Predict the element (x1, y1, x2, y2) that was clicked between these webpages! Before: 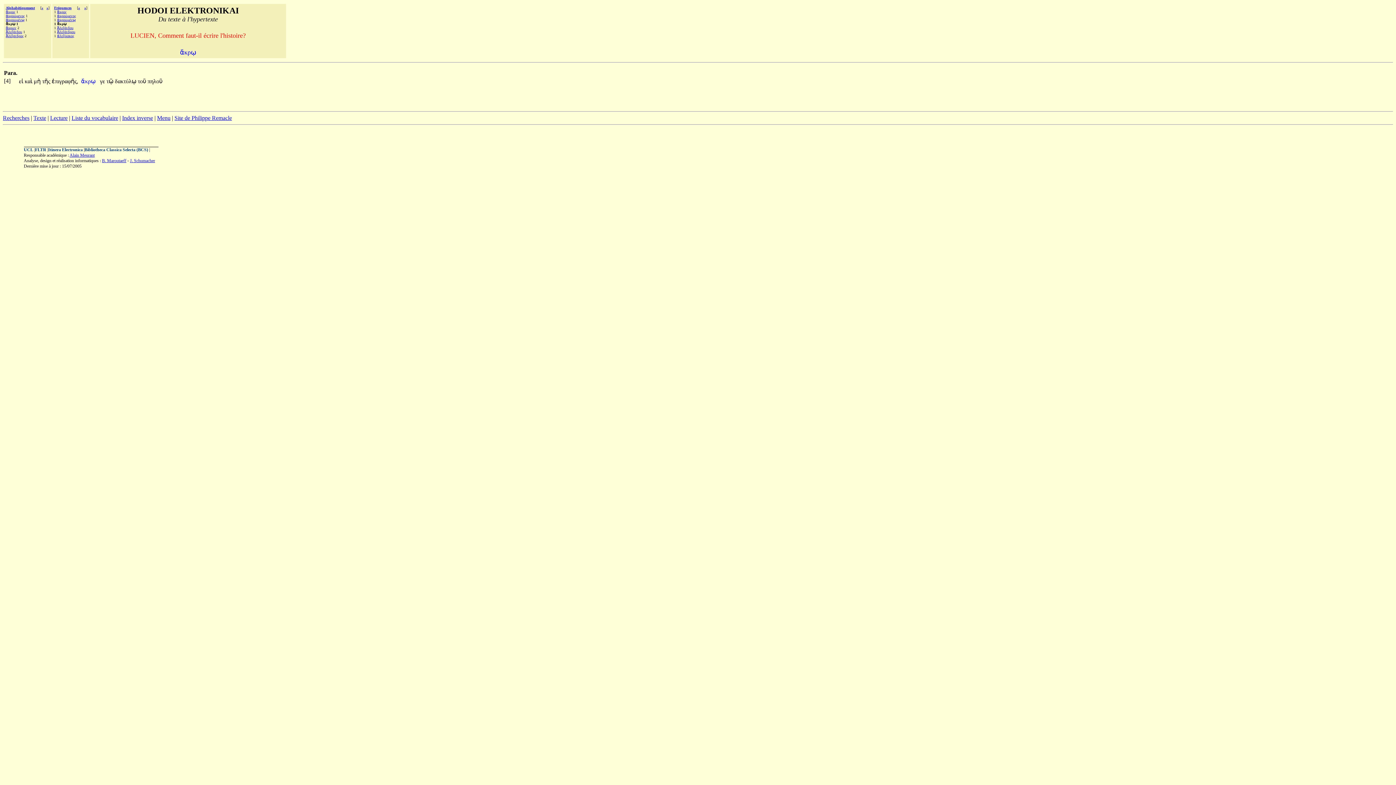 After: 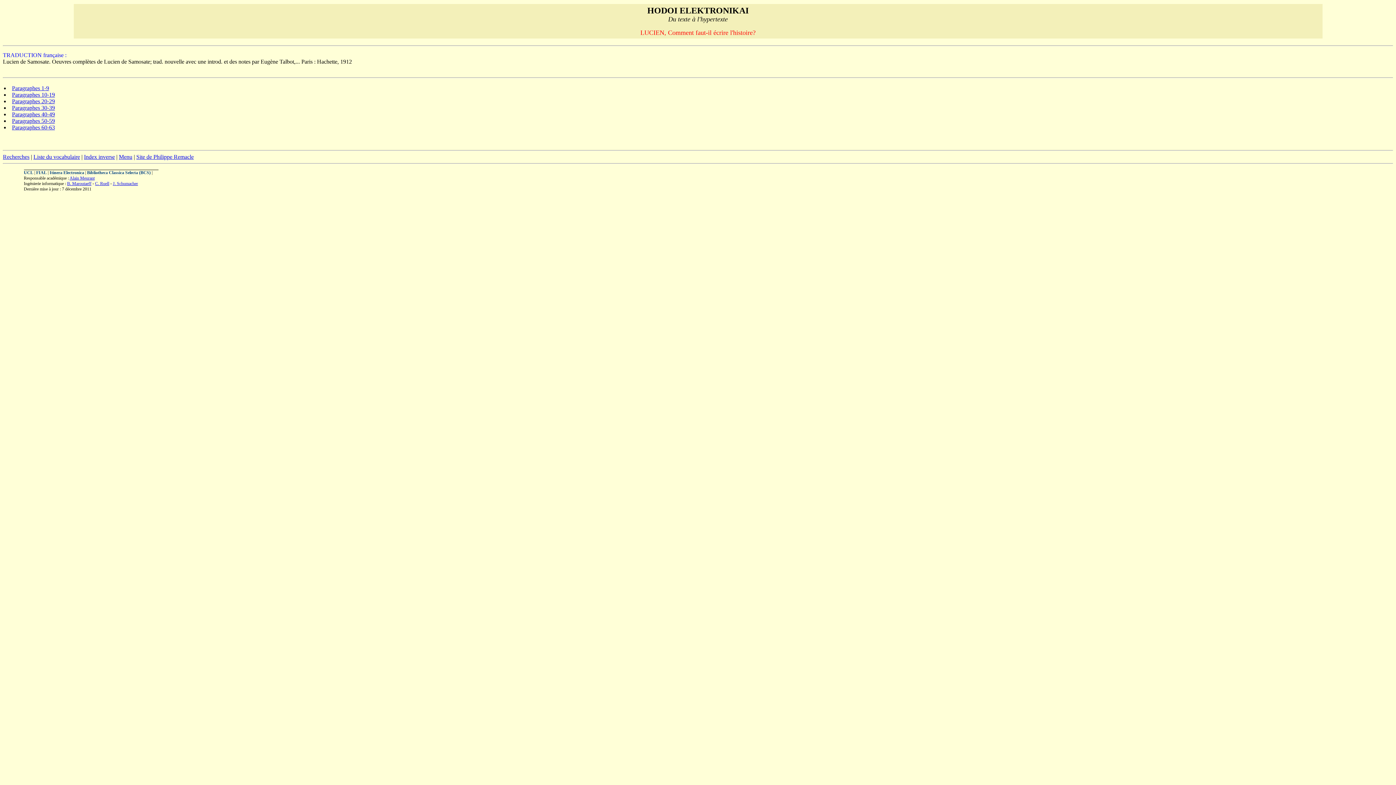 Action: label: Lecture bbox: (50, 114, 67, 121)